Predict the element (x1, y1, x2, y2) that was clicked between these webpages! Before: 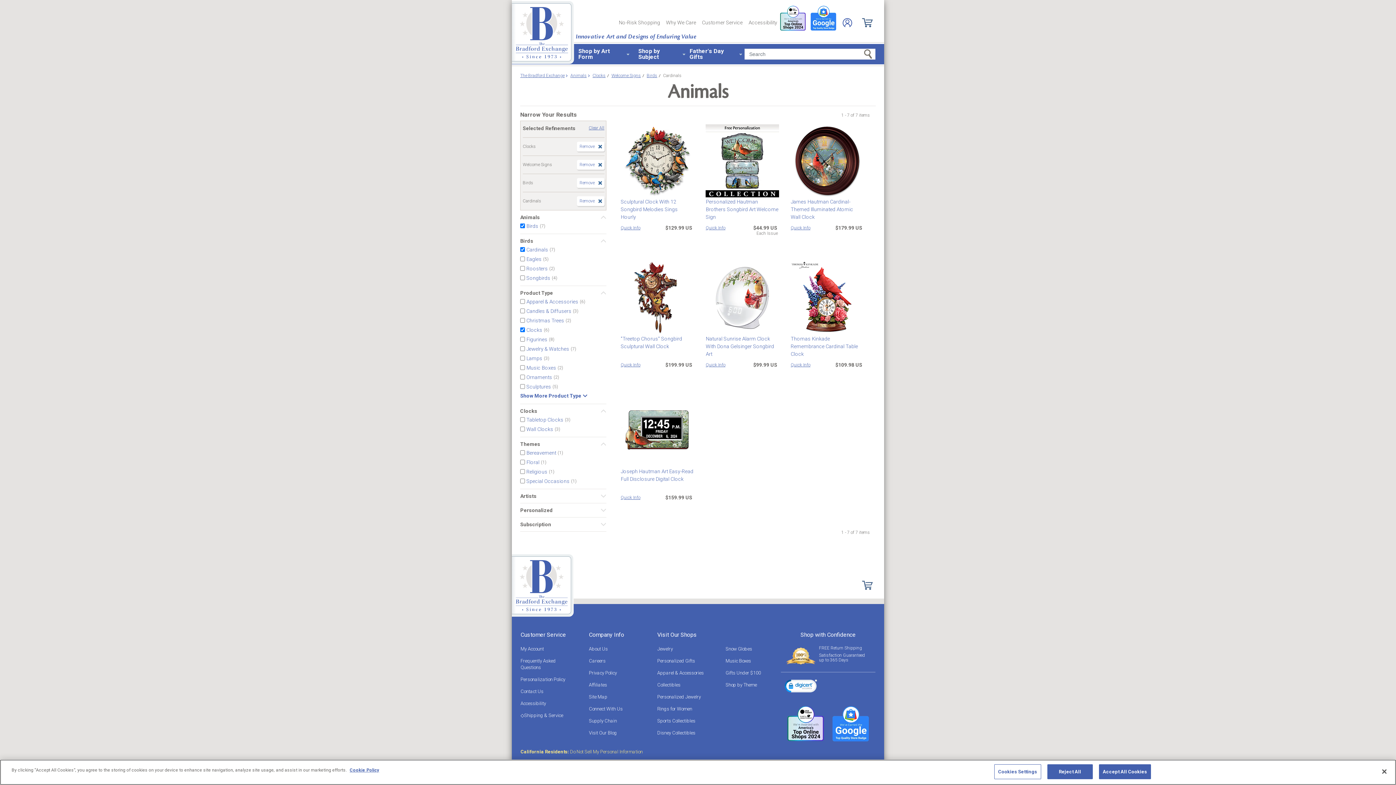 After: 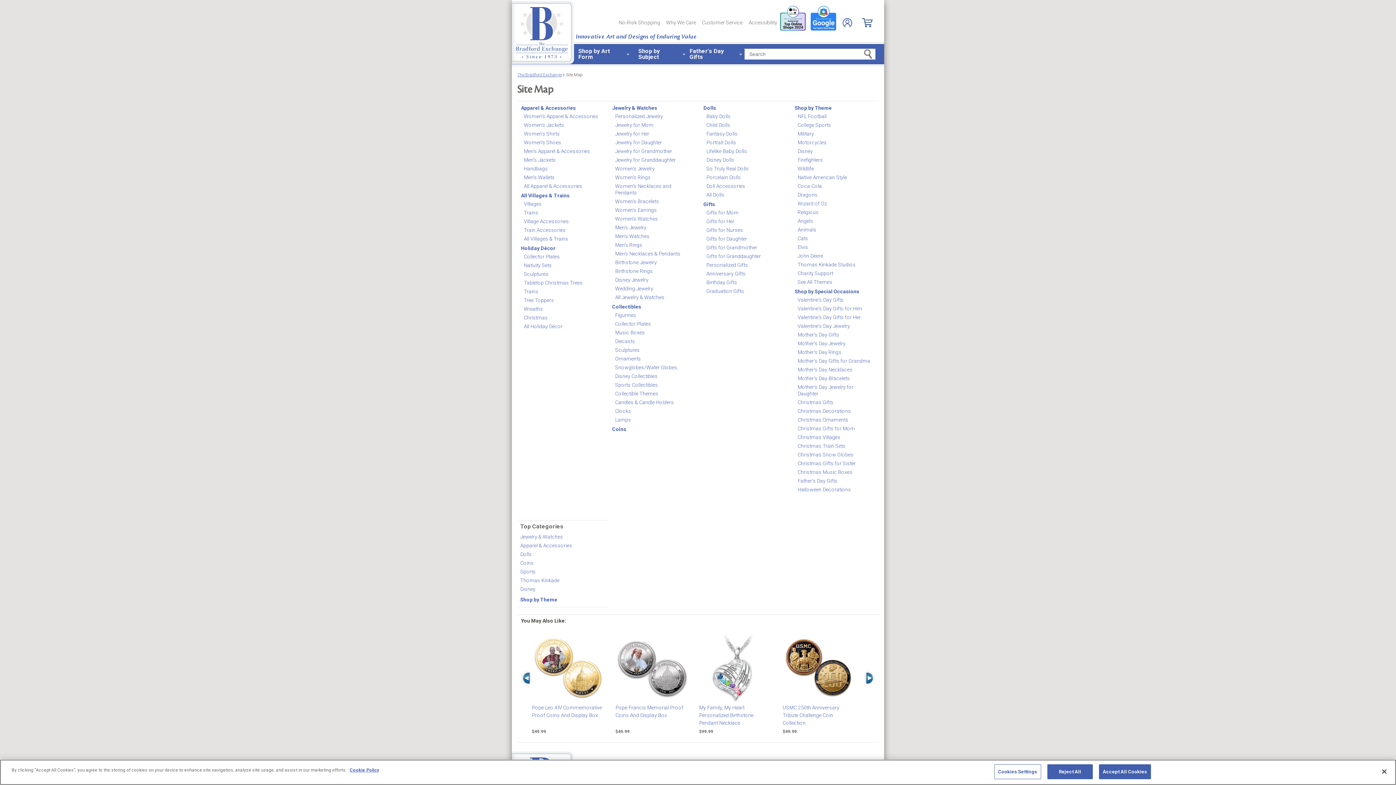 Action: label: Site Map bbox: (589, 694, 607, 700)